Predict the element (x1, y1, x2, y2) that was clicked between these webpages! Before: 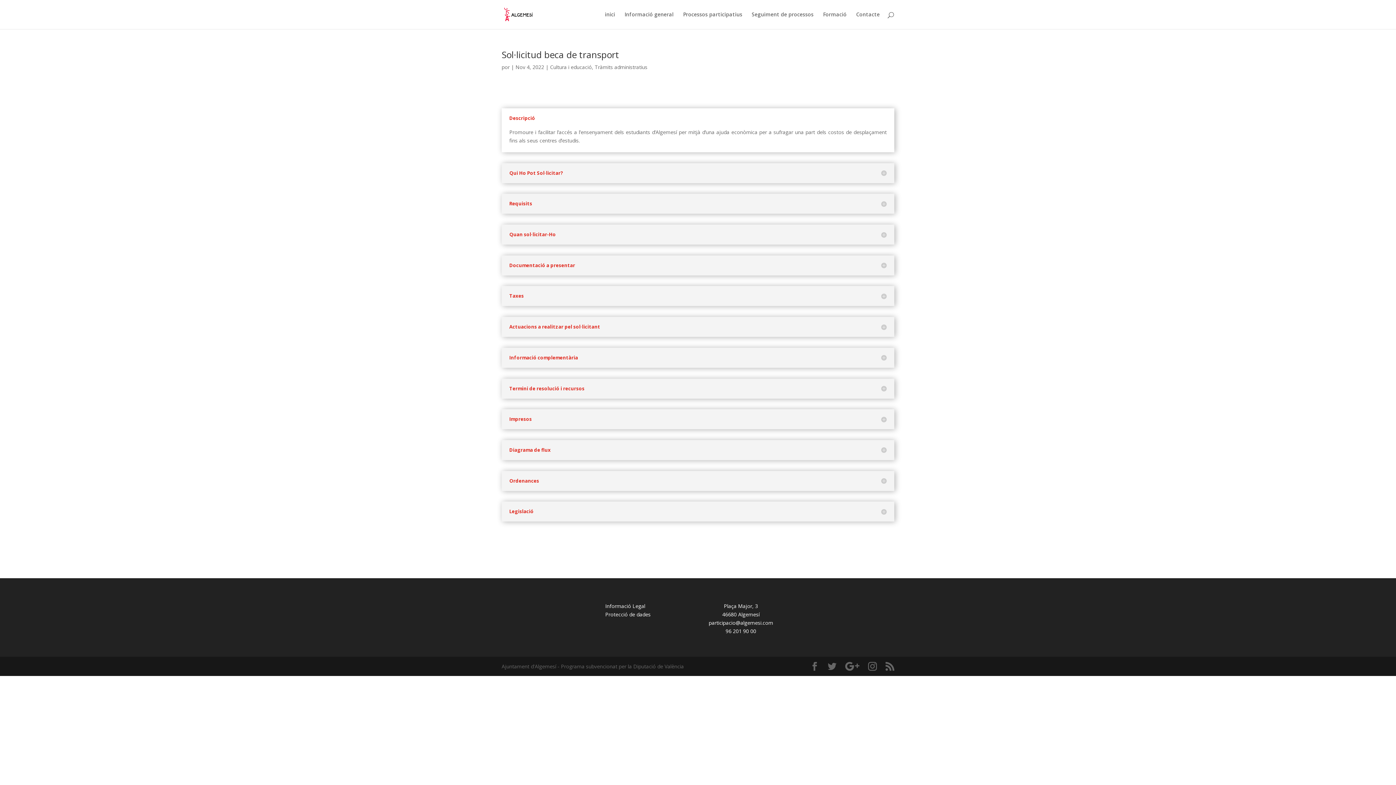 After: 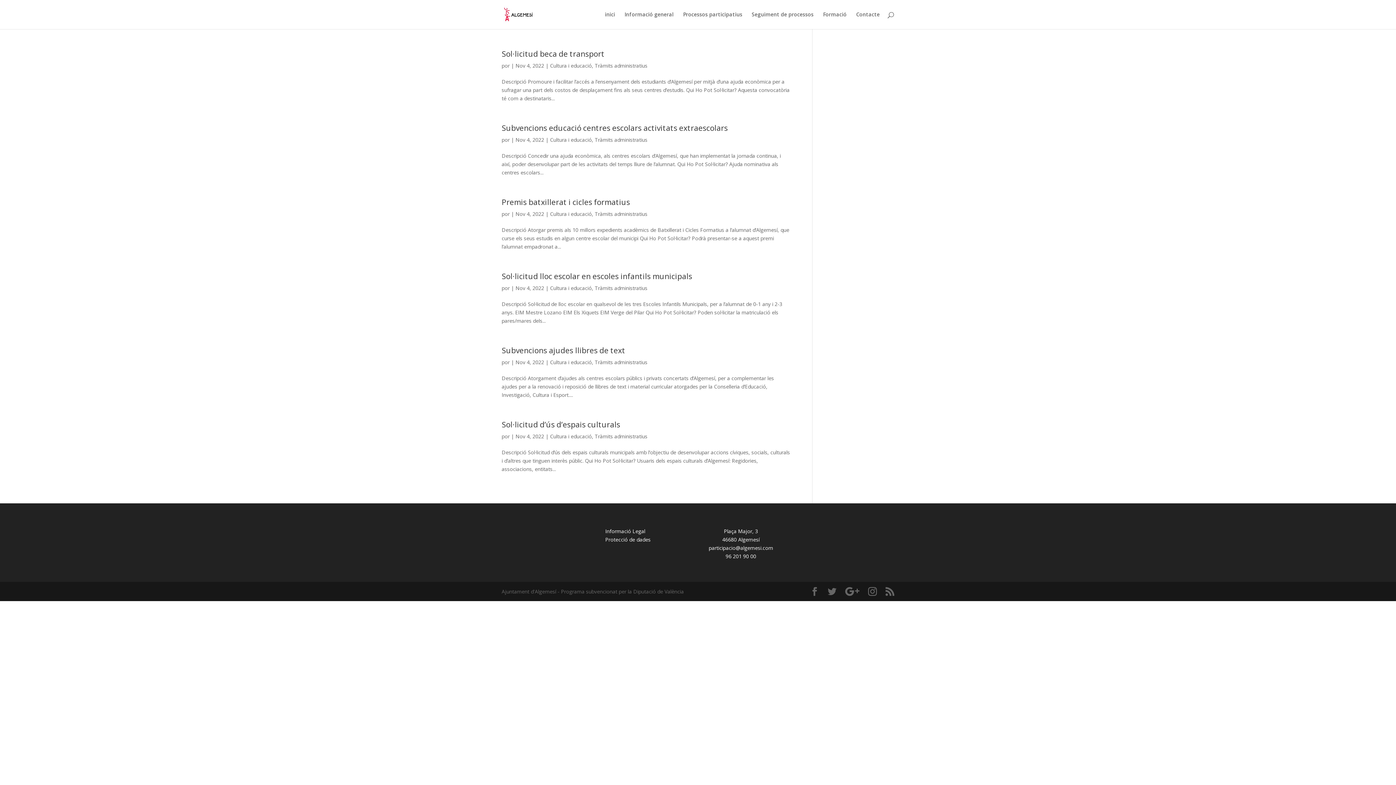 Action: bbox: (550, 63, 592, 70) label: Cultura i educació